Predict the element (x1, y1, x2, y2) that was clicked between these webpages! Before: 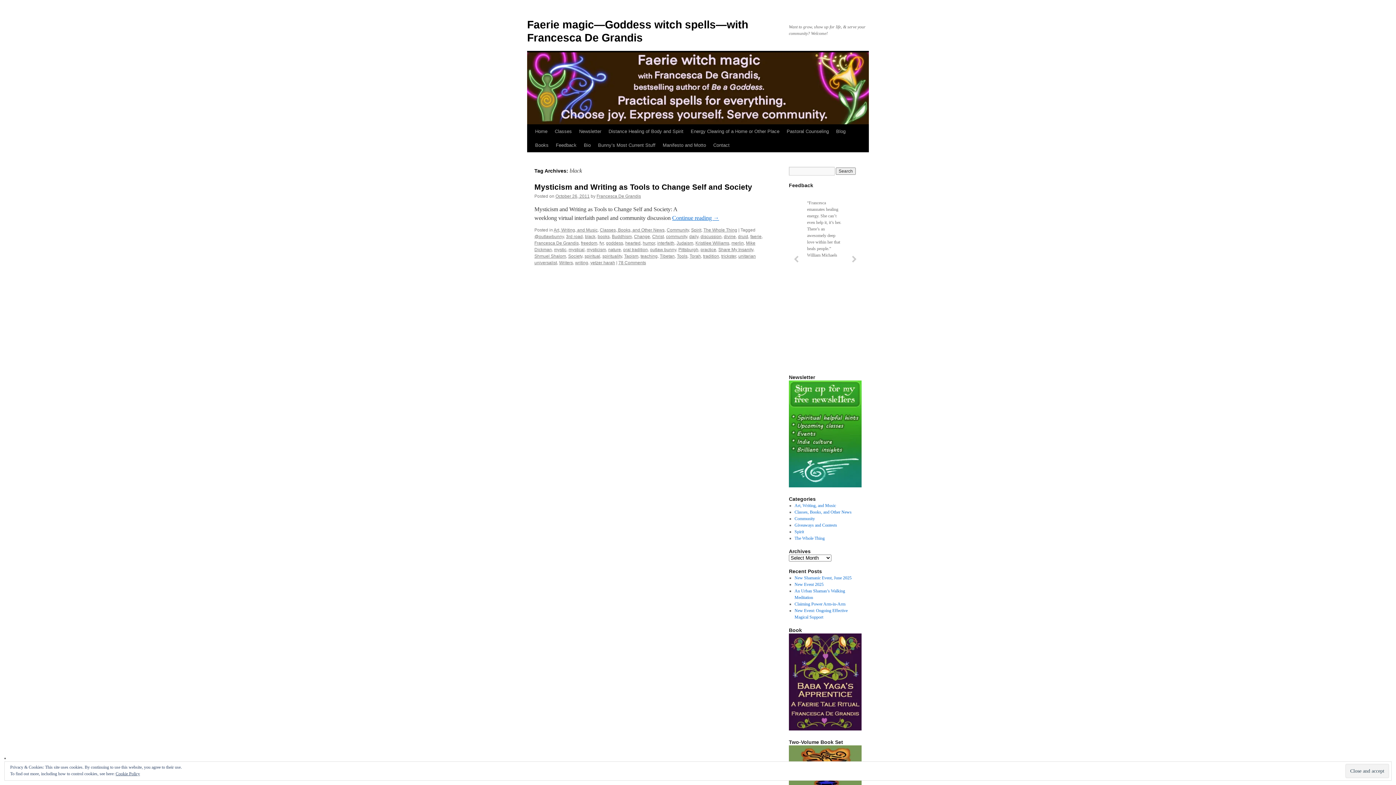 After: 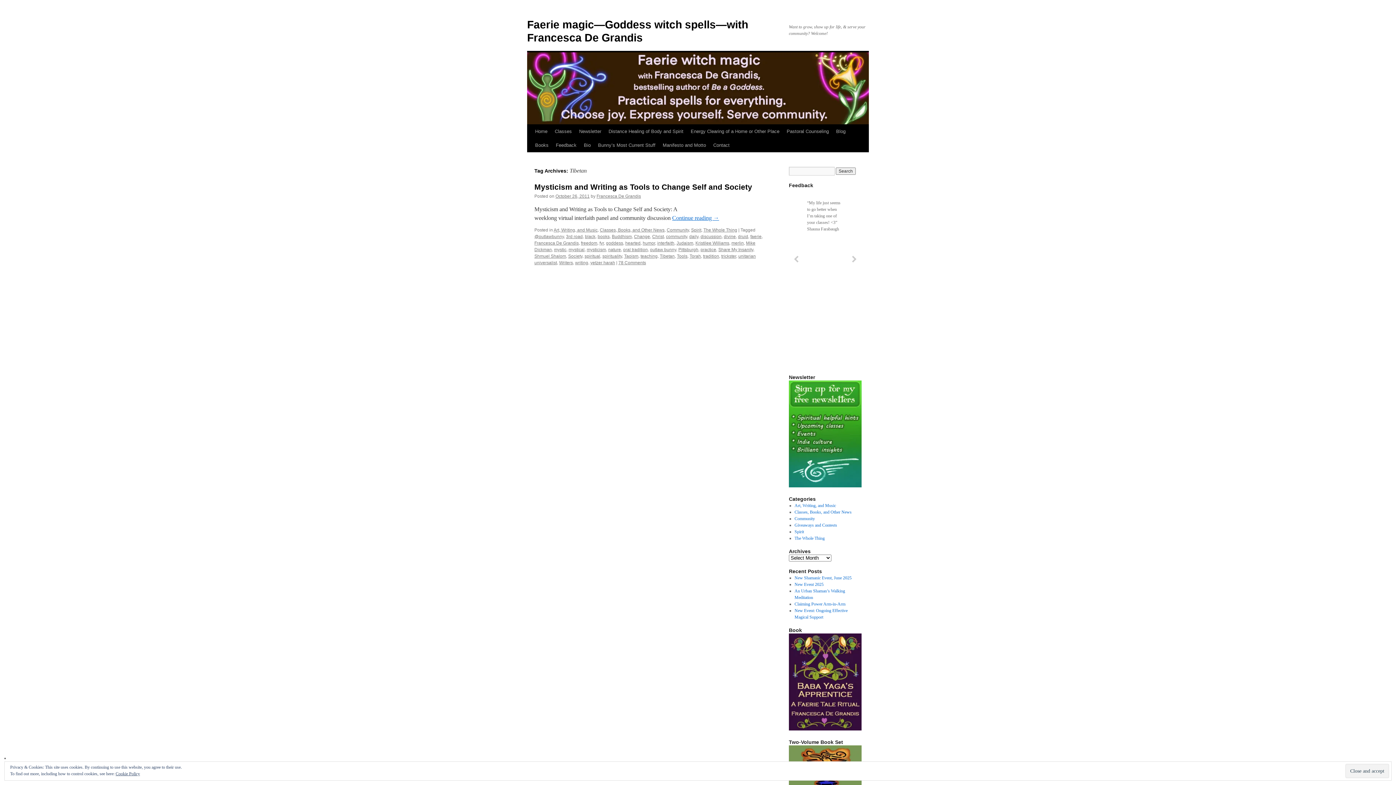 Action: bbox: (660, 253, 674, 258) label: Tibetan